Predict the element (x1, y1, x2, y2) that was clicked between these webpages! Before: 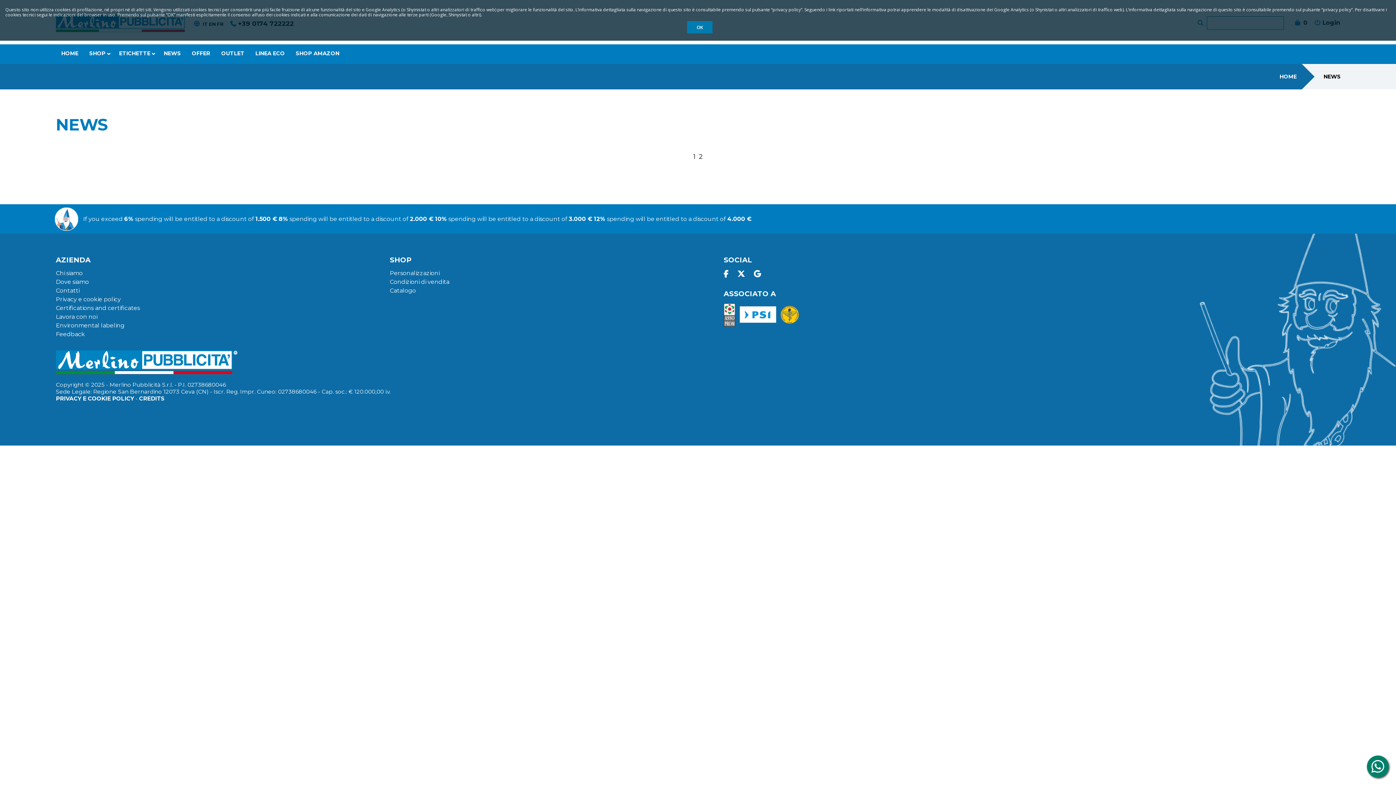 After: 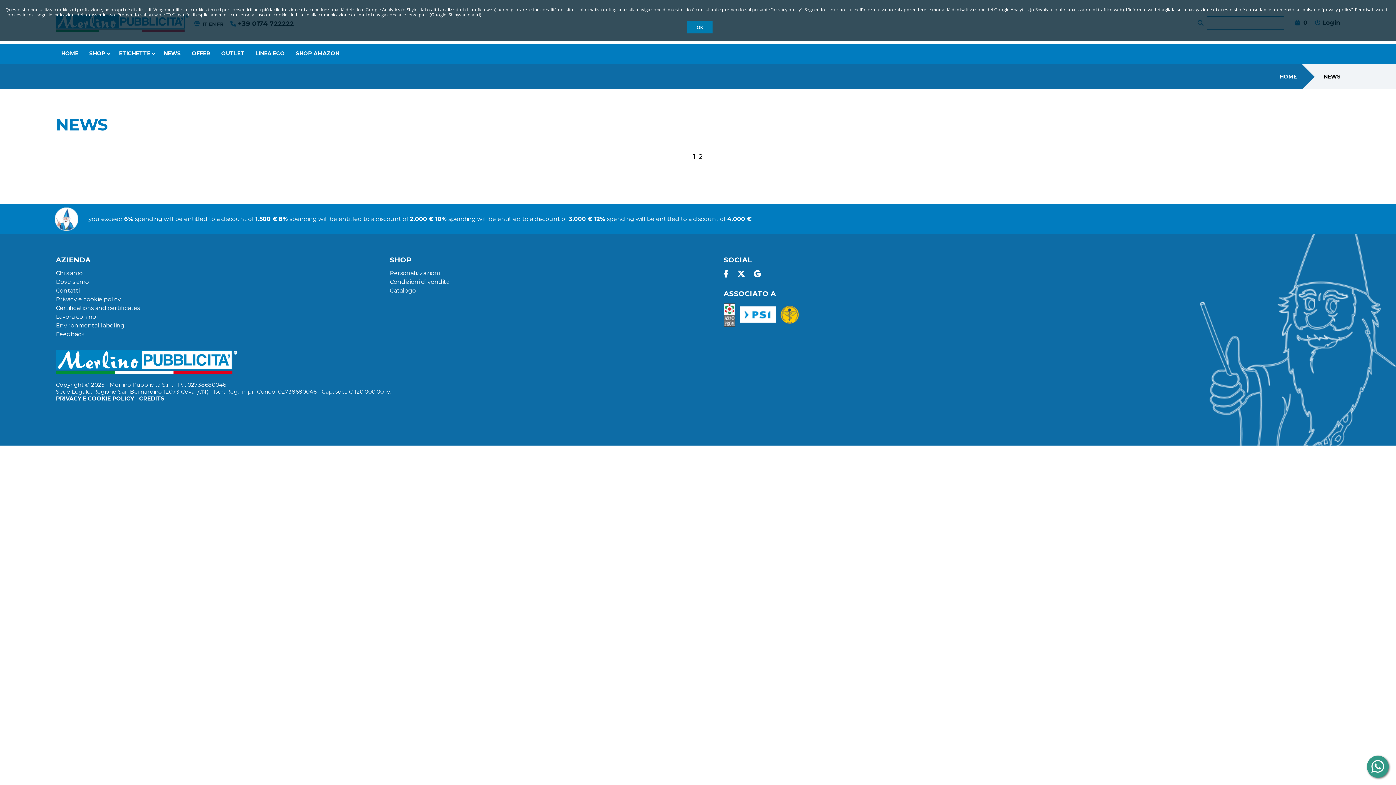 Action: bbox: (1367, 756, 1389, 778)